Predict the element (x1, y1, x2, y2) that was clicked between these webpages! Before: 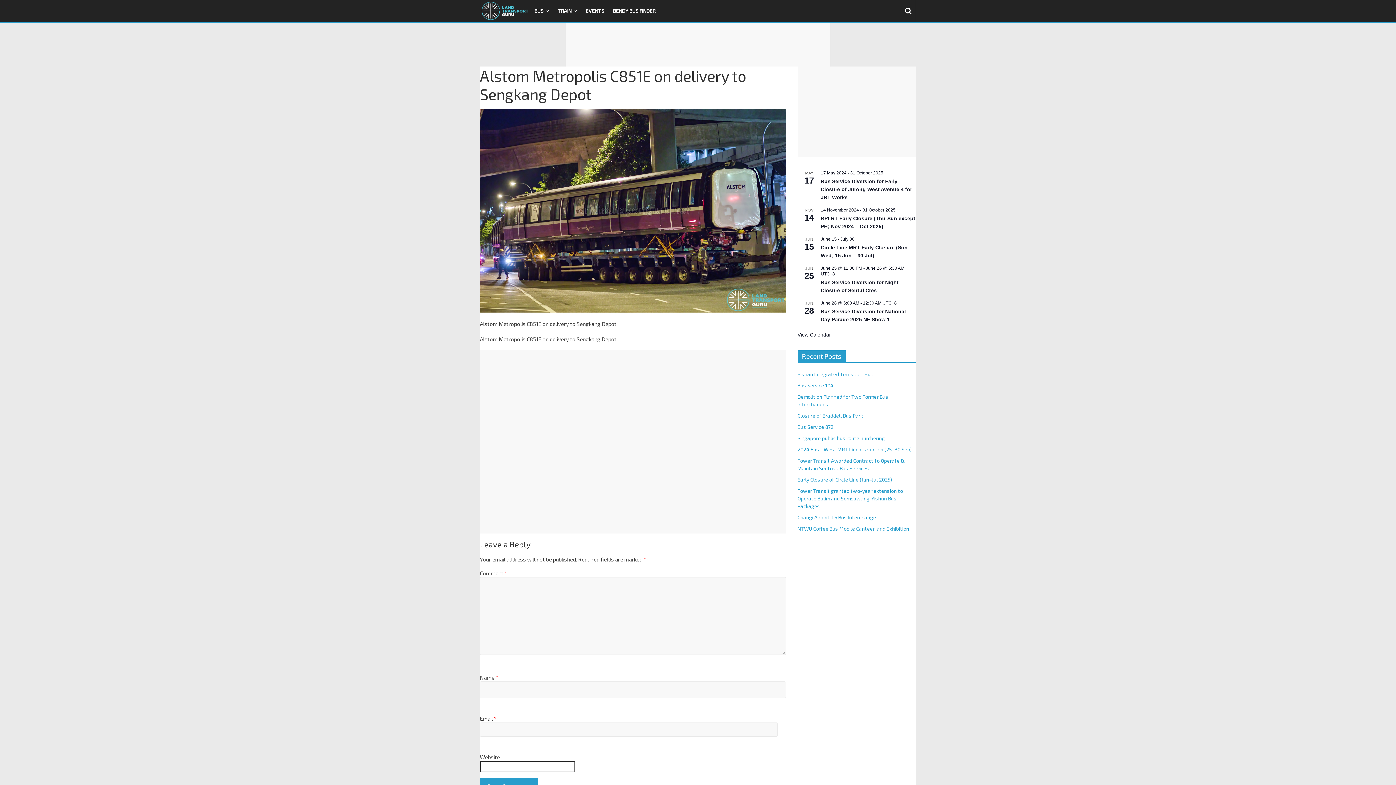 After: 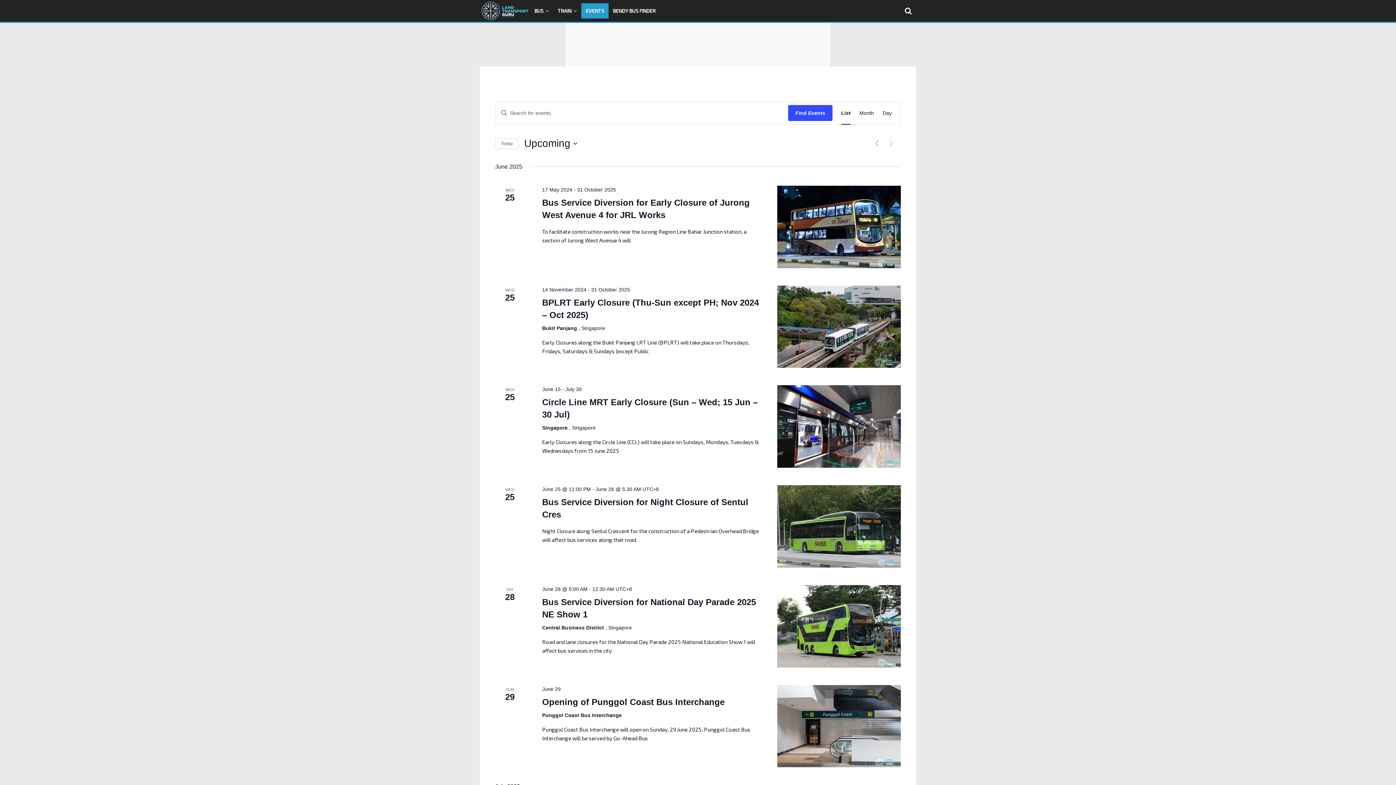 Action: bbox: (581, 3, 608, 18) label: EVENTS